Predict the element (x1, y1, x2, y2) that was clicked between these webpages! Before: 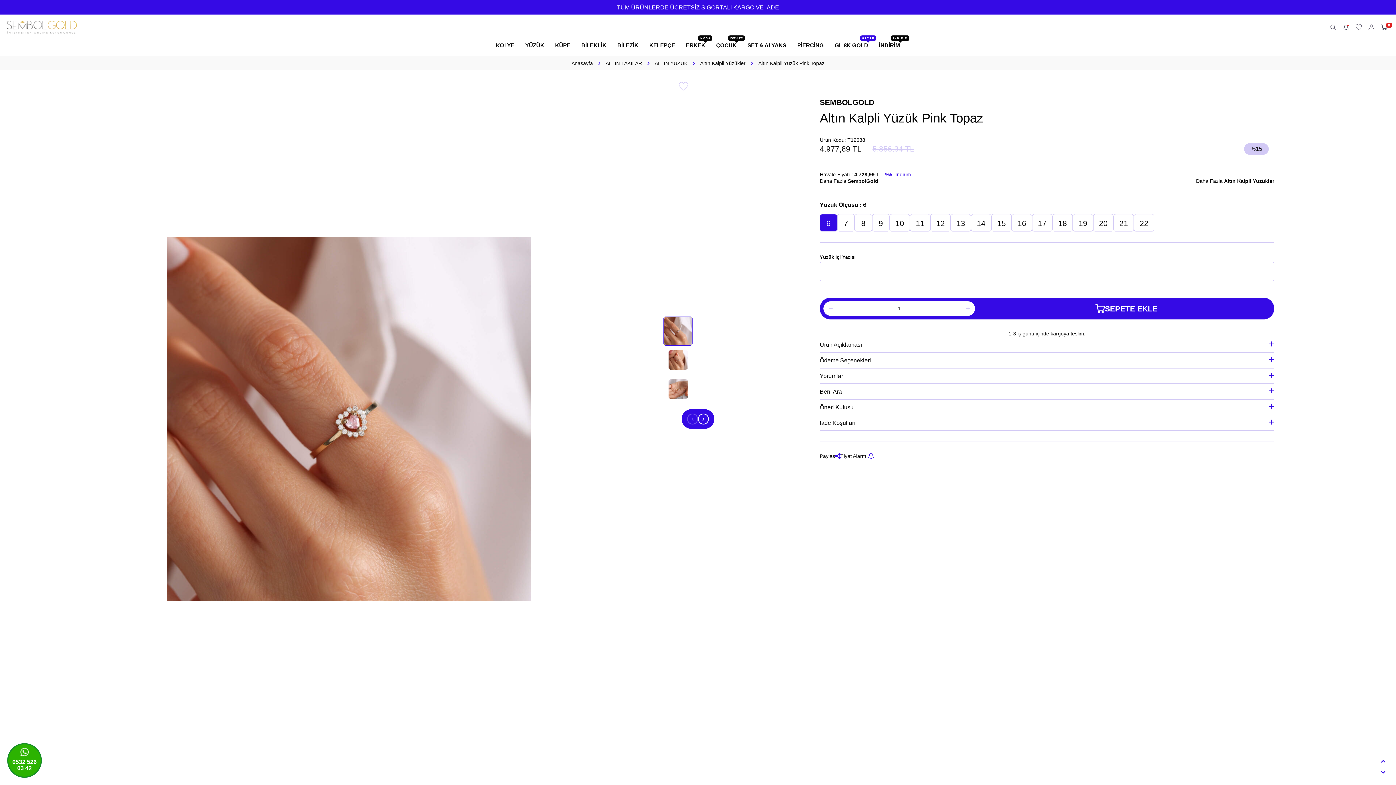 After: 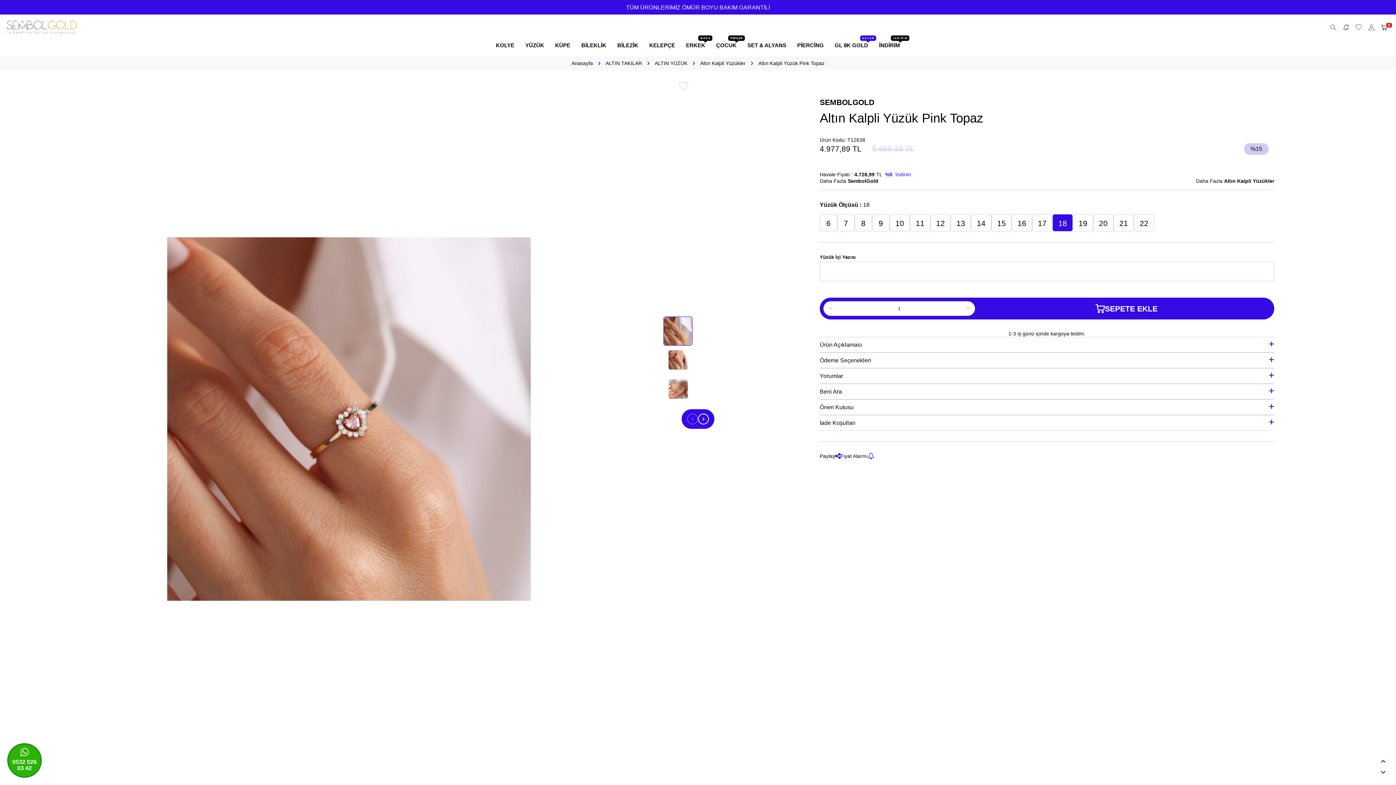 Action: bbox: (1052, 214, 1073, 231) label: 18